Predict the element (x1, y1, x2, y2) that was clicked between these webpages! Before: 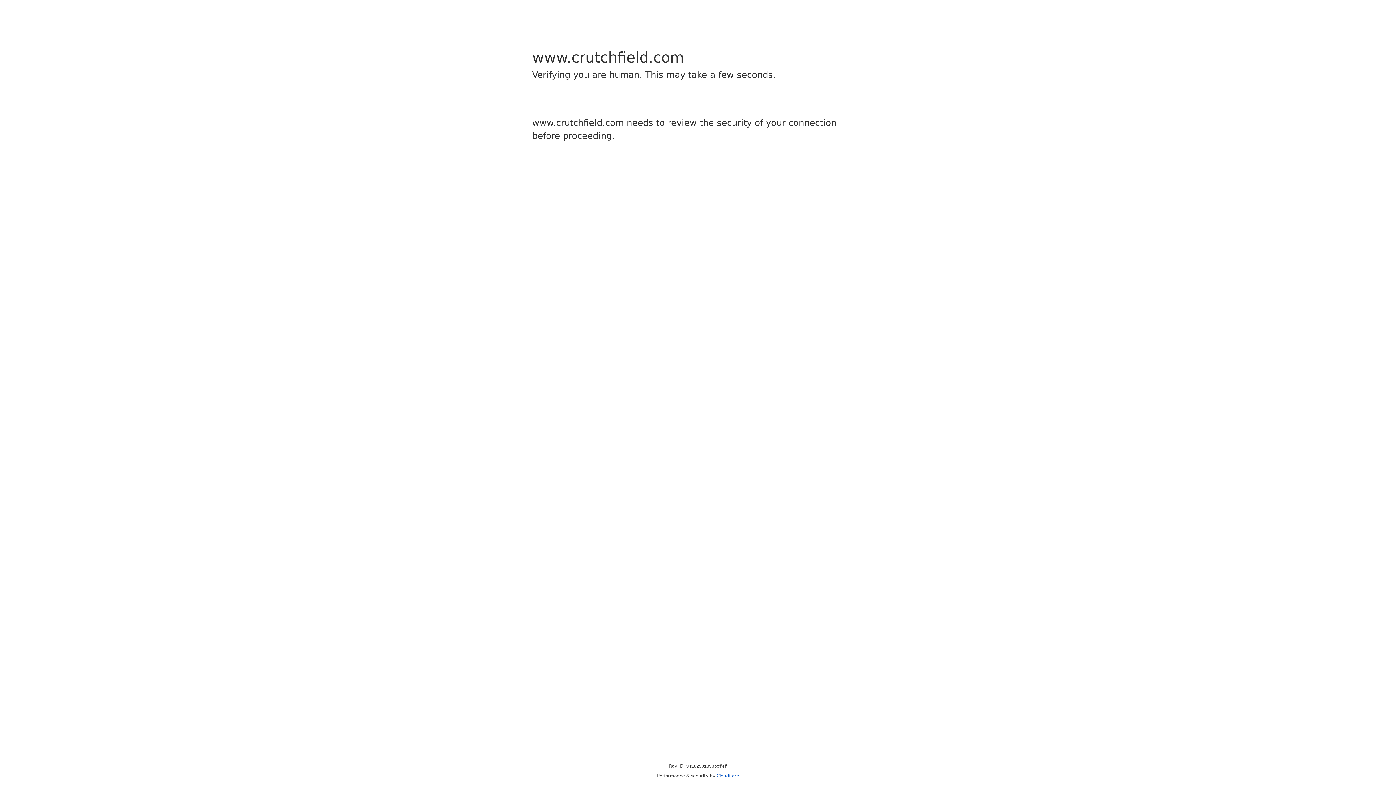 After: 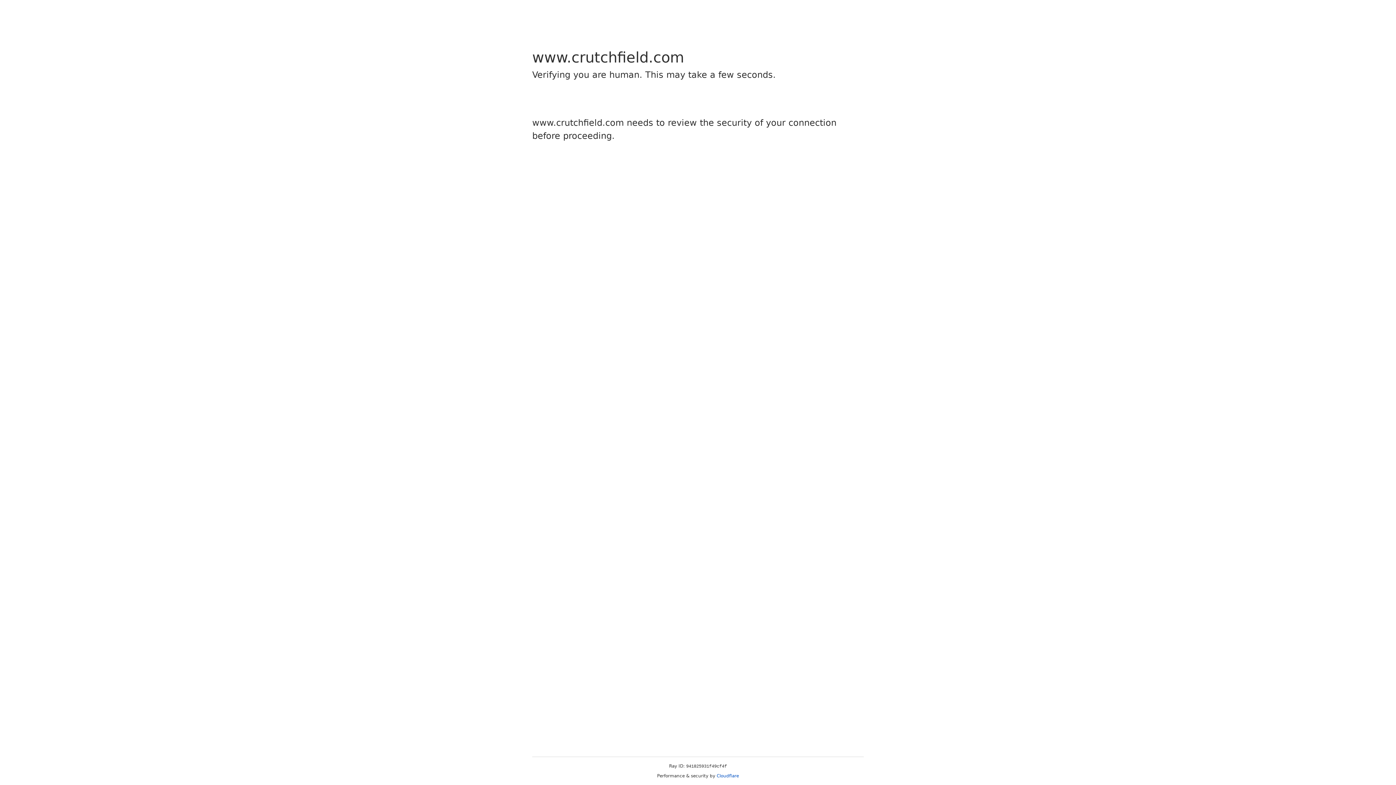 Action: label: Cloudflare bbox: (716, 773, 739, 778)